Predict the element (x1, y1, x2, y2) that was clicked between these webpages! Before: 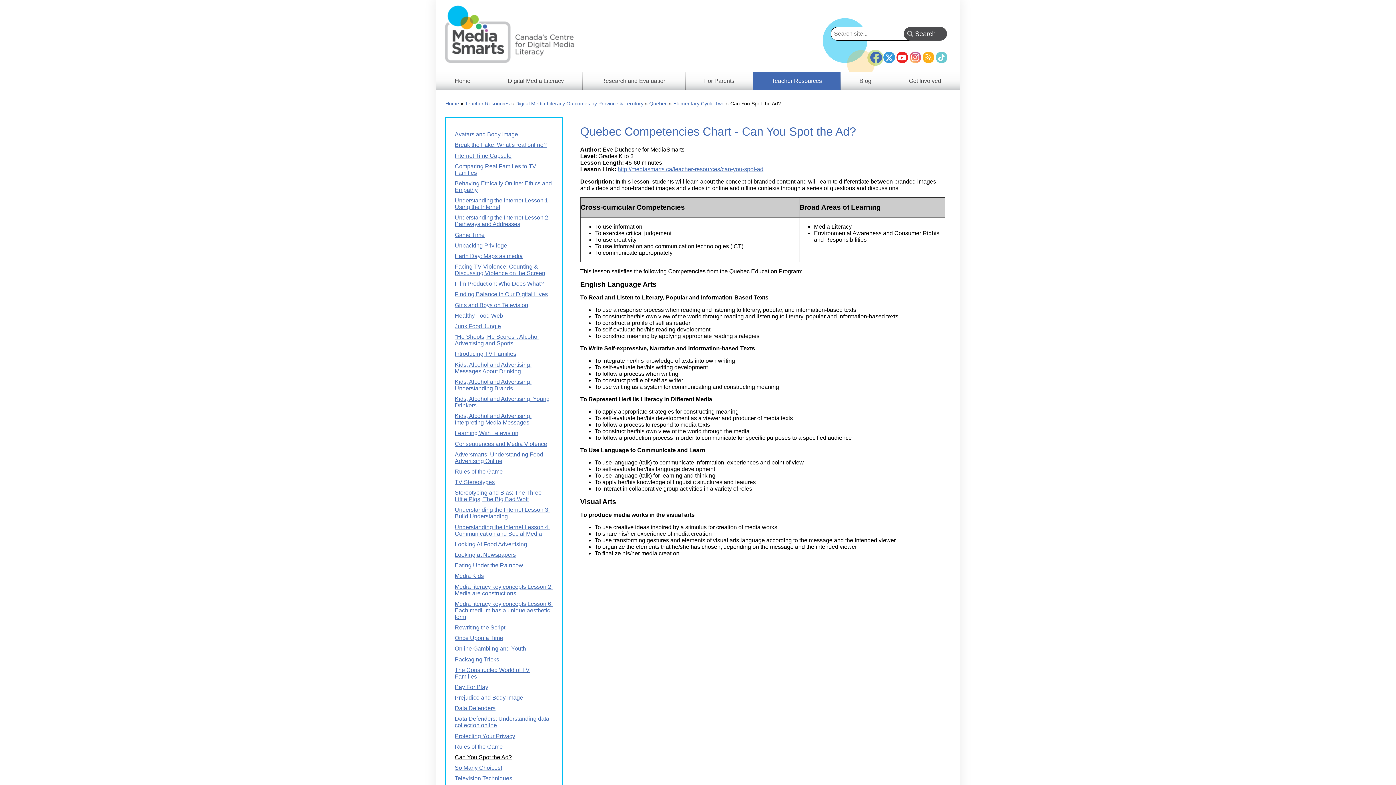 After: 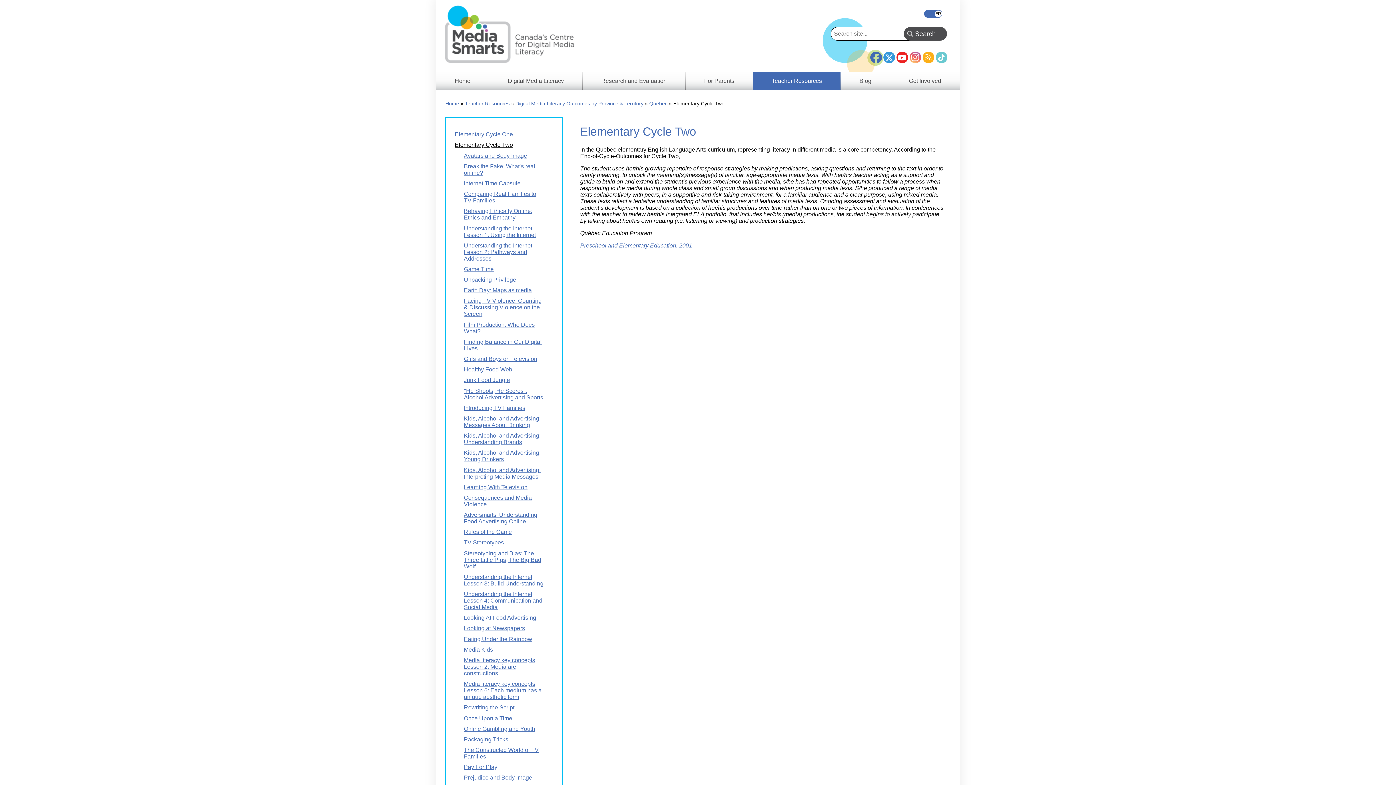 Action: label: Elementary Cycle Two bbox: (673, 100, 724, 106)